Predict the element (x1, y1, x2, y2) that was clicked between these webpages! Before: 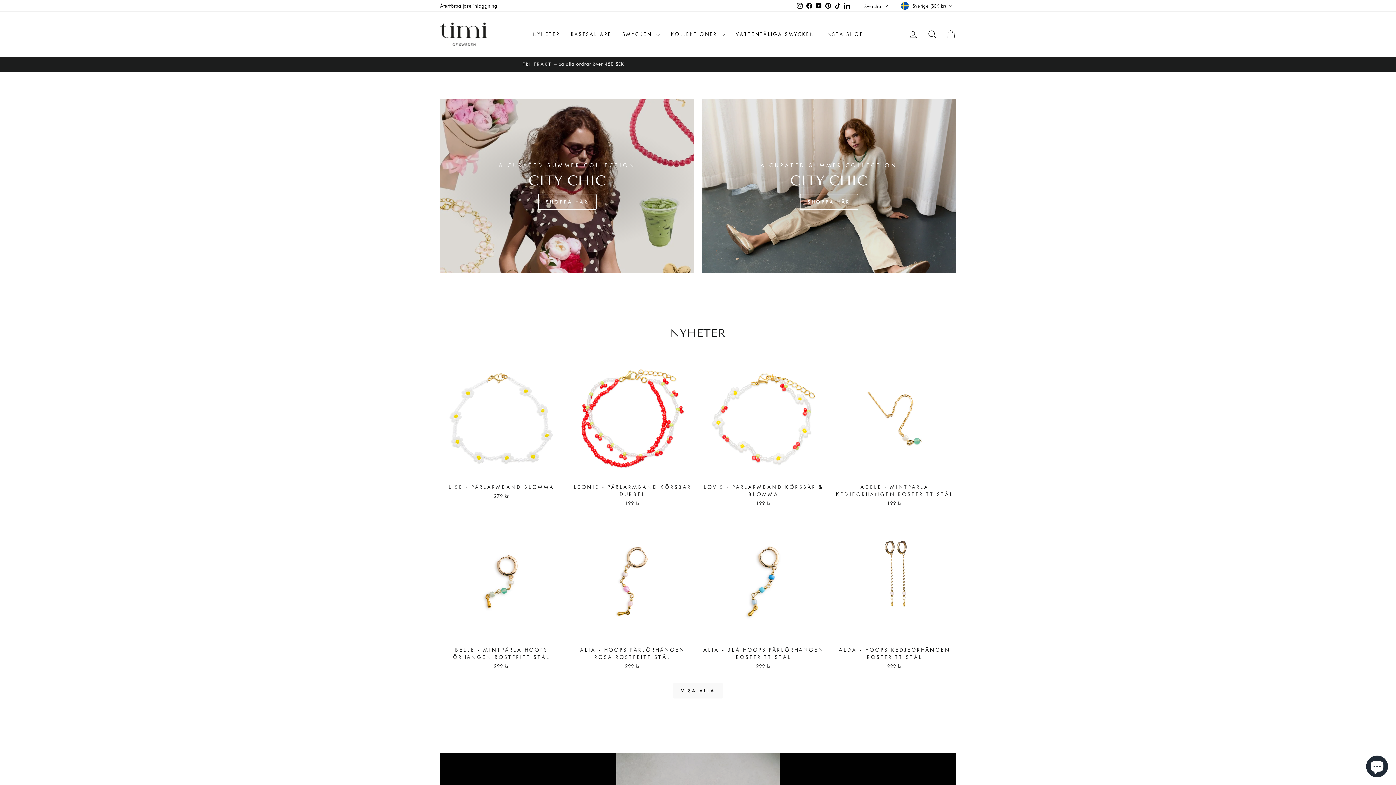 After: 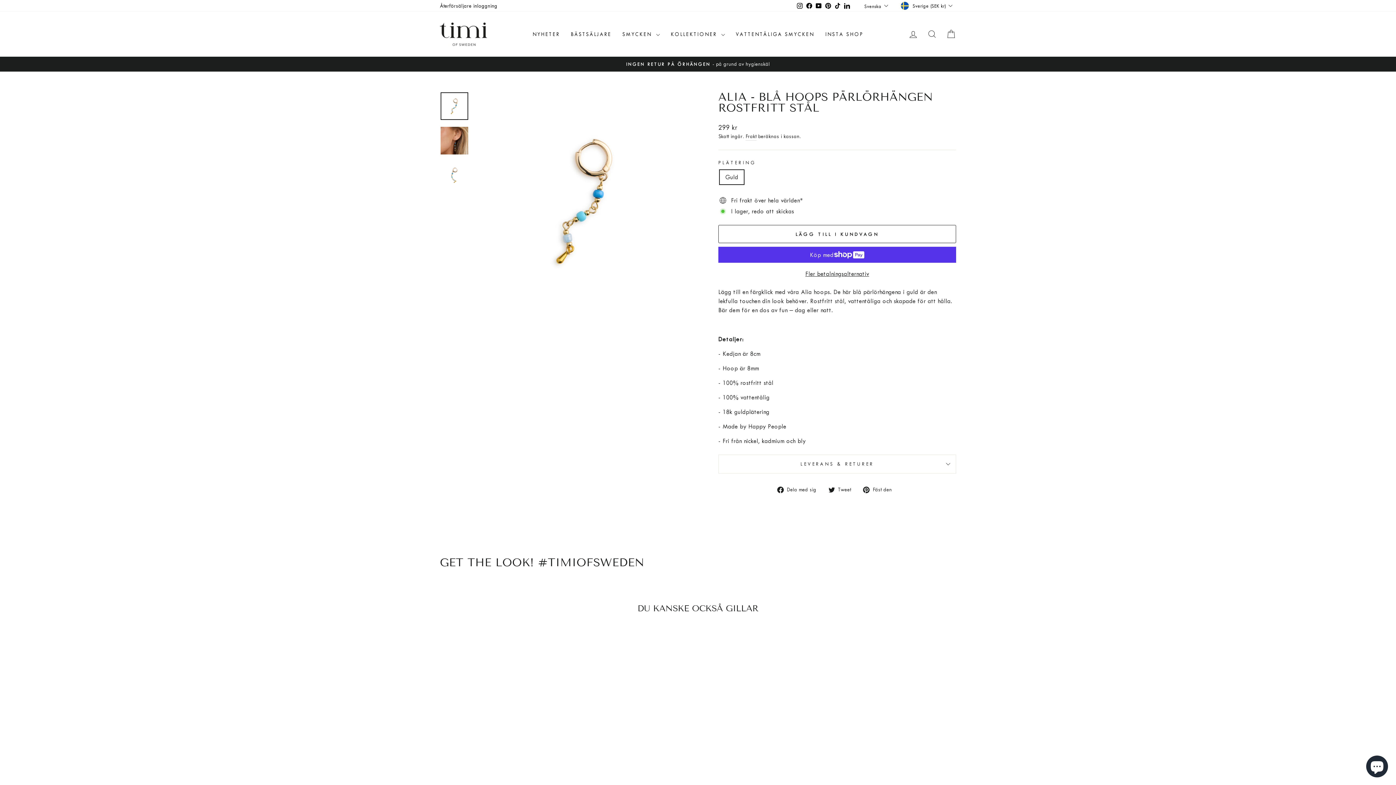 Action: label: ALIA - BLÅ HOOPS PÄRLÖRHÄNGEN ROSTFRITT STÅL
299 kr bbox: (702, 643, 825, 672)